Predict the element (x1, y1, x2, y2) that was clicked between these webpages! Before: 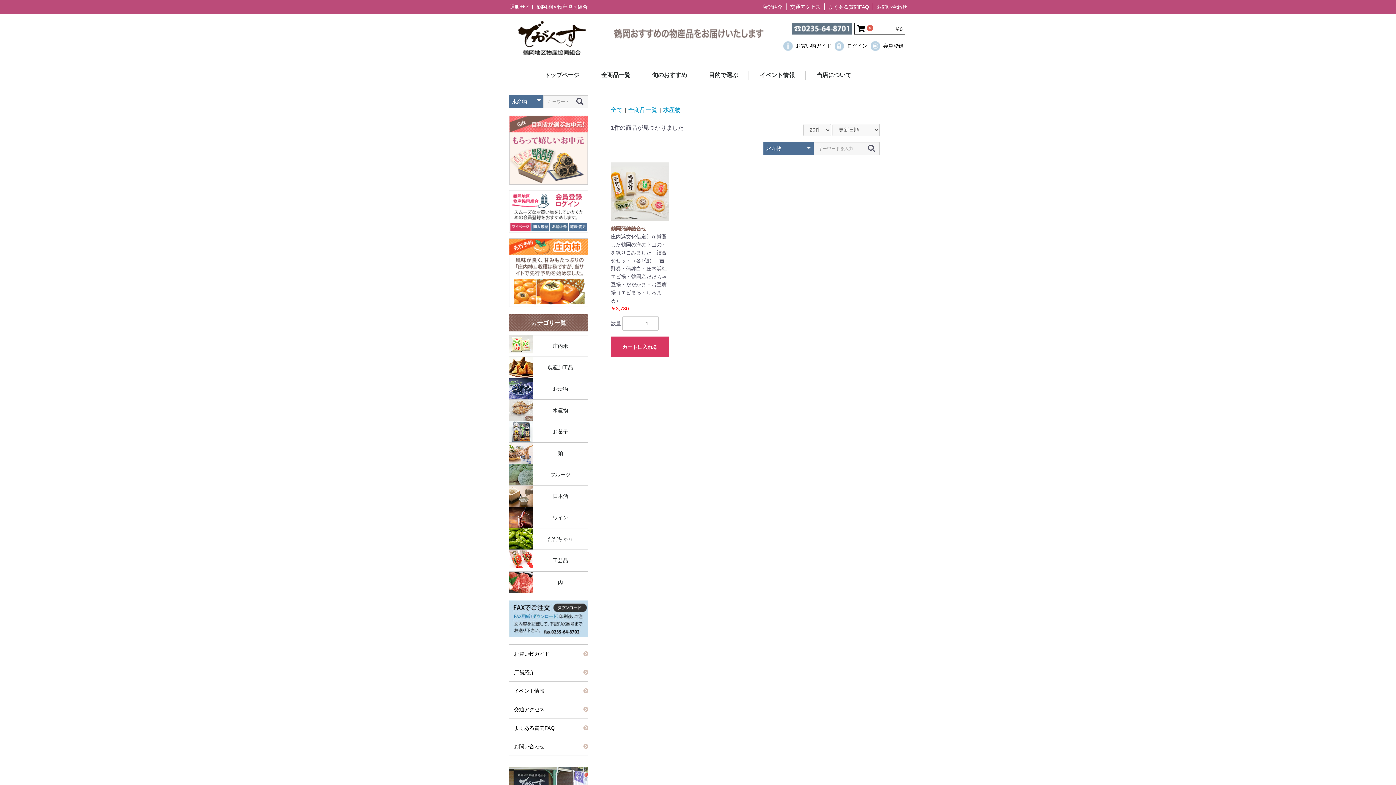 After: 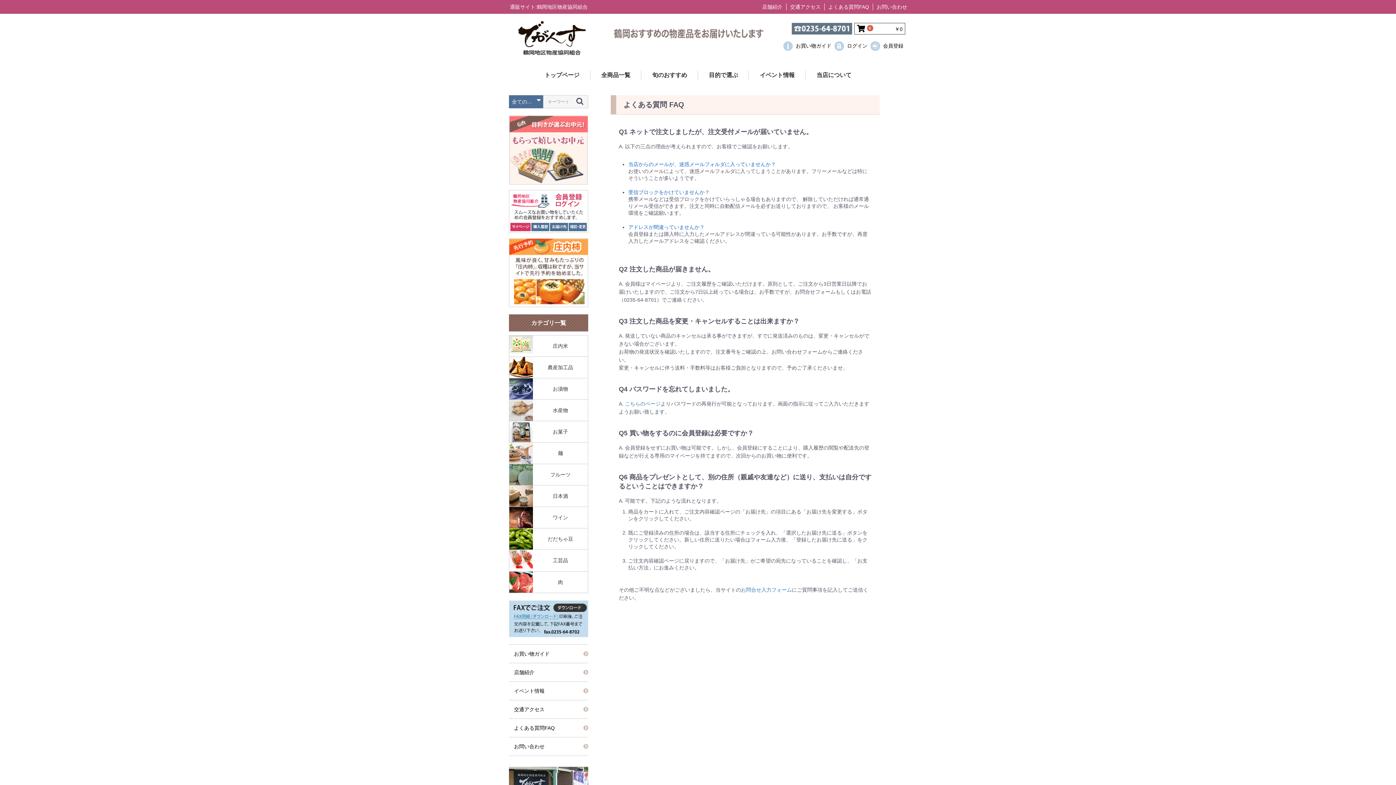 Action: bbox: (824, 0, 873, 13) label: よくある質問FAQ